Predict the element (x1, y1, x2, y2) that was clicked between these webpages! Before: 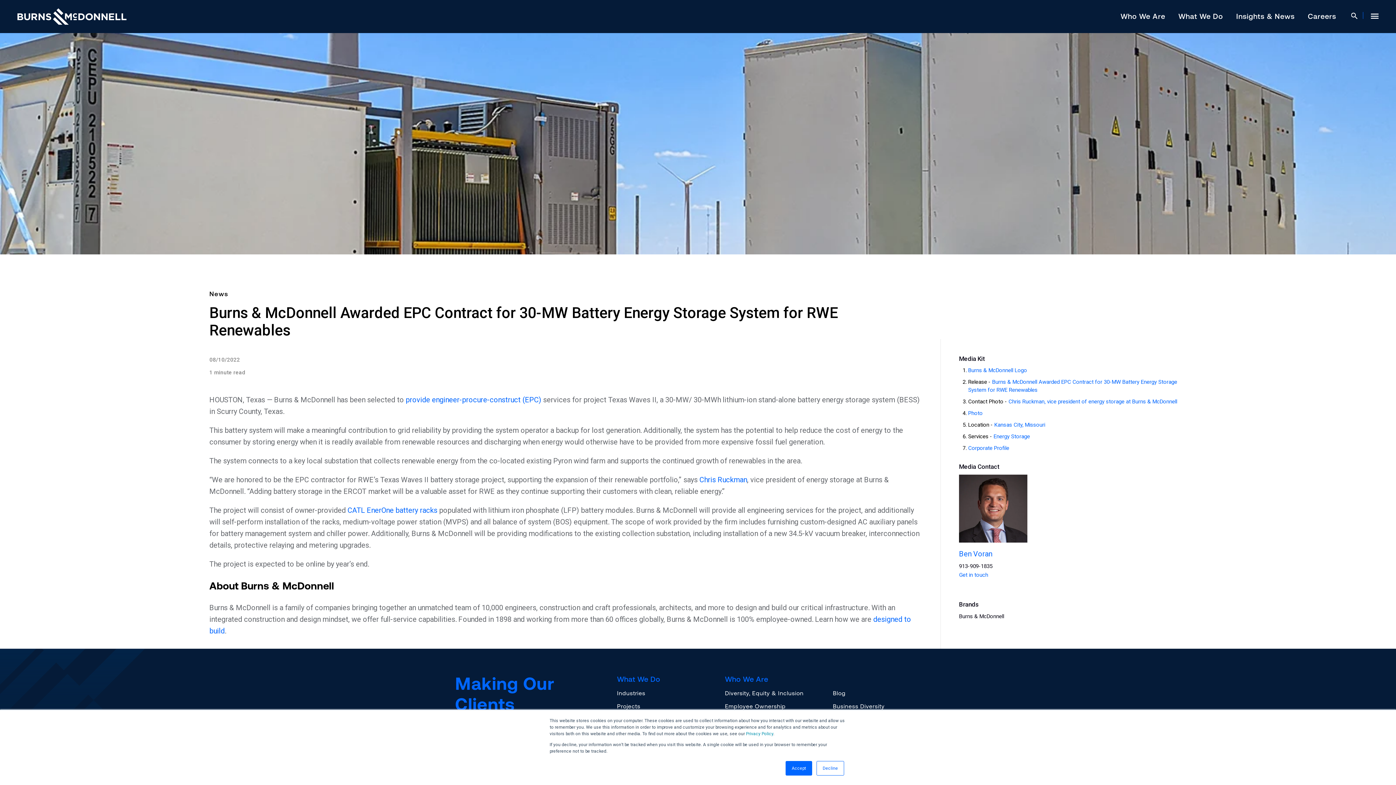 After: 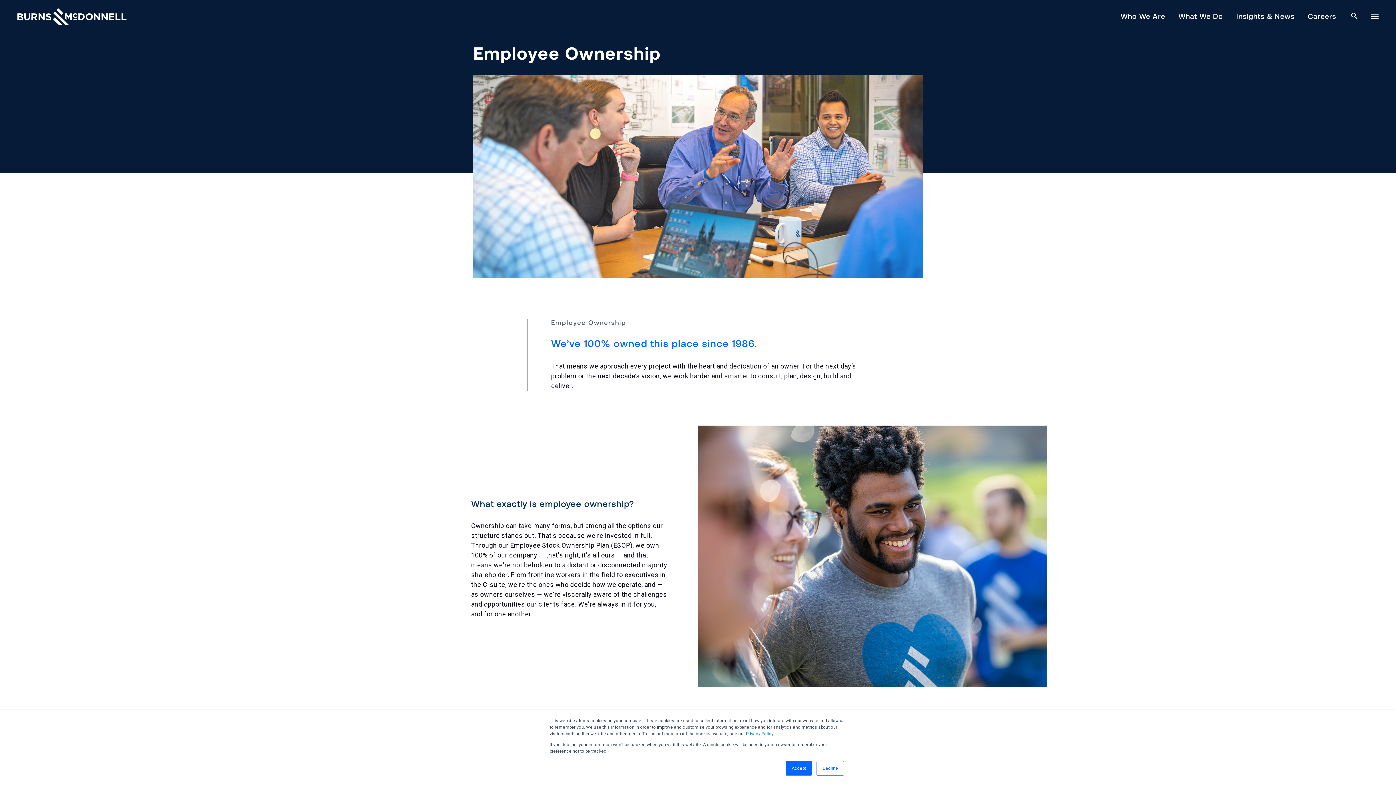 Action: bbox: (725, 703, 786, 709) label: Employee Ownership